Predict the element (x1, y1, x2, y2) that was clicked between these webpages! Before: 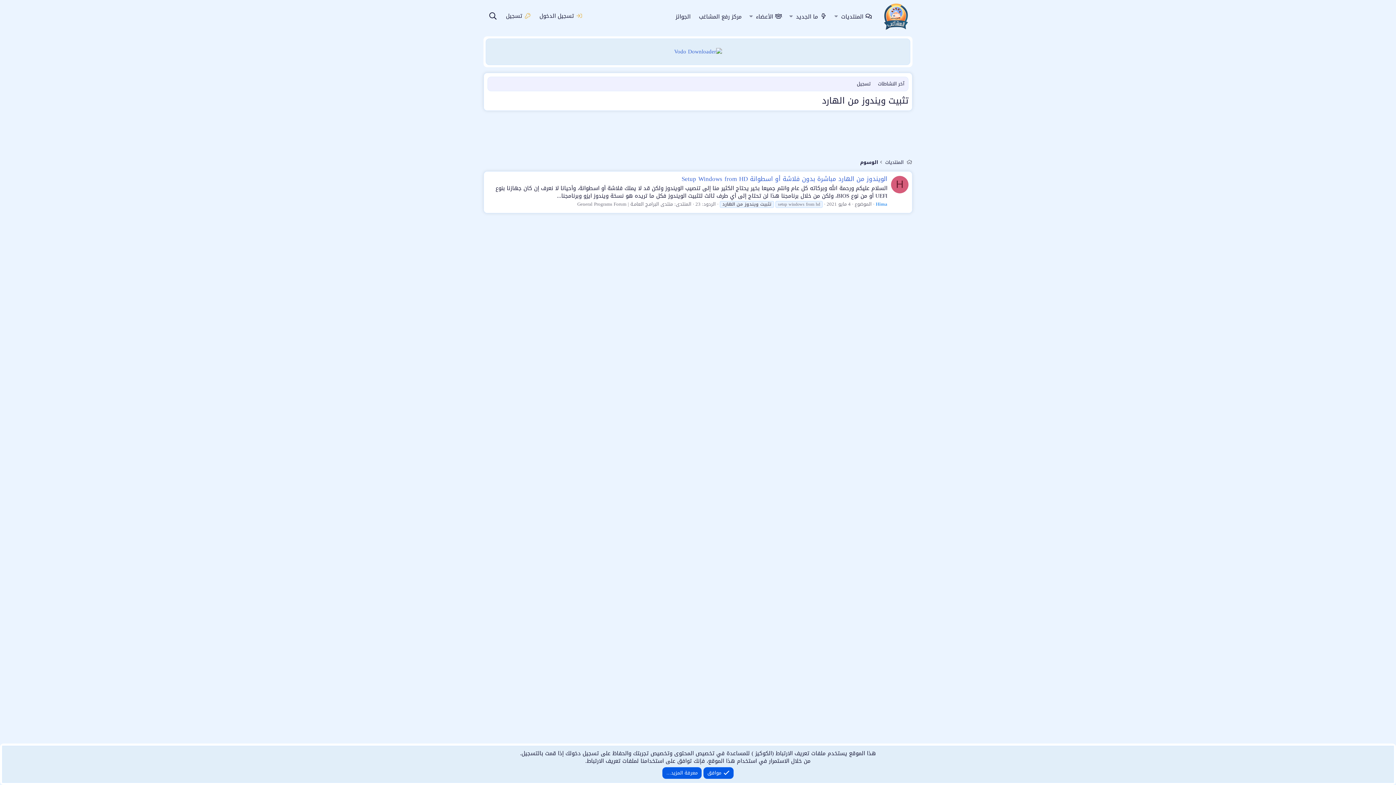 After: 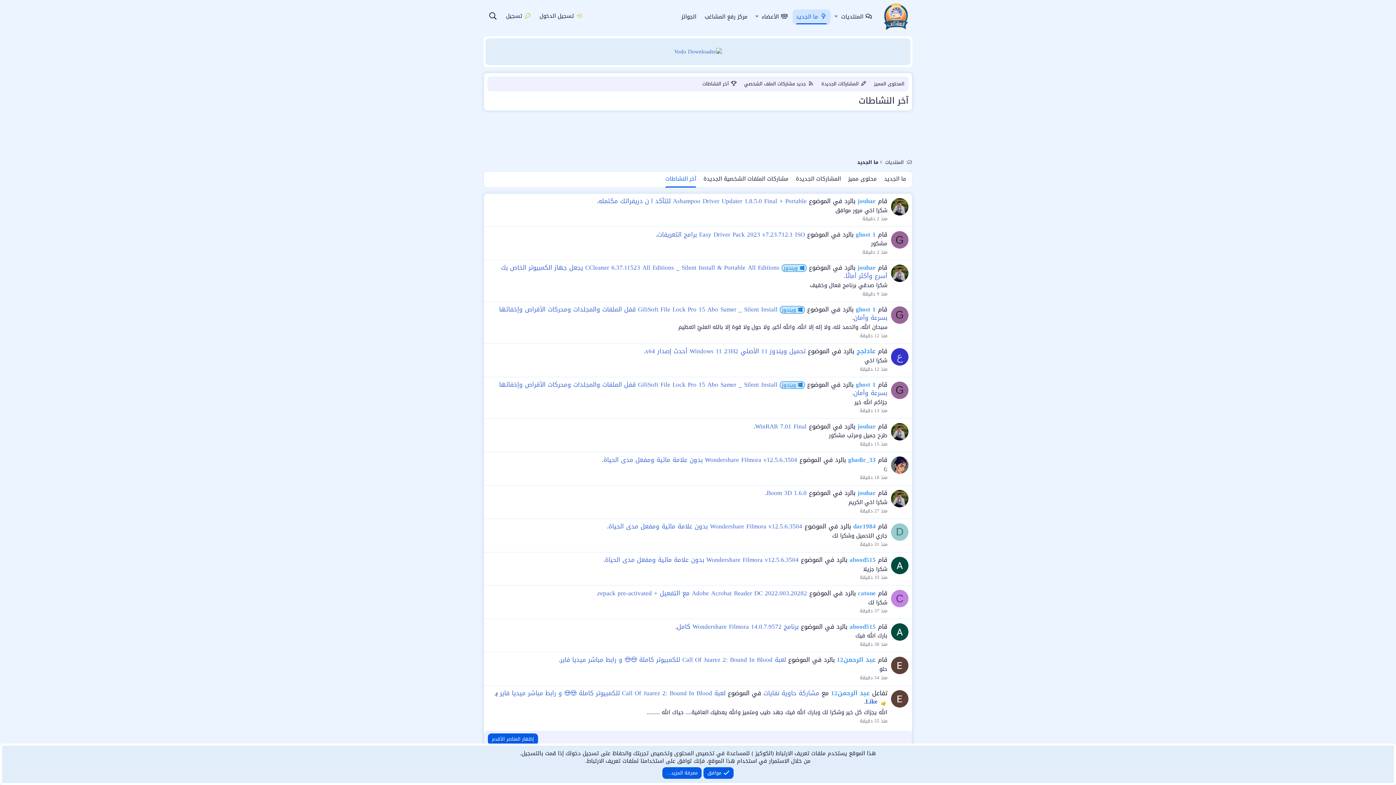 Action: label: آخر النشاطات bbox: (874, 76, 908, 90)